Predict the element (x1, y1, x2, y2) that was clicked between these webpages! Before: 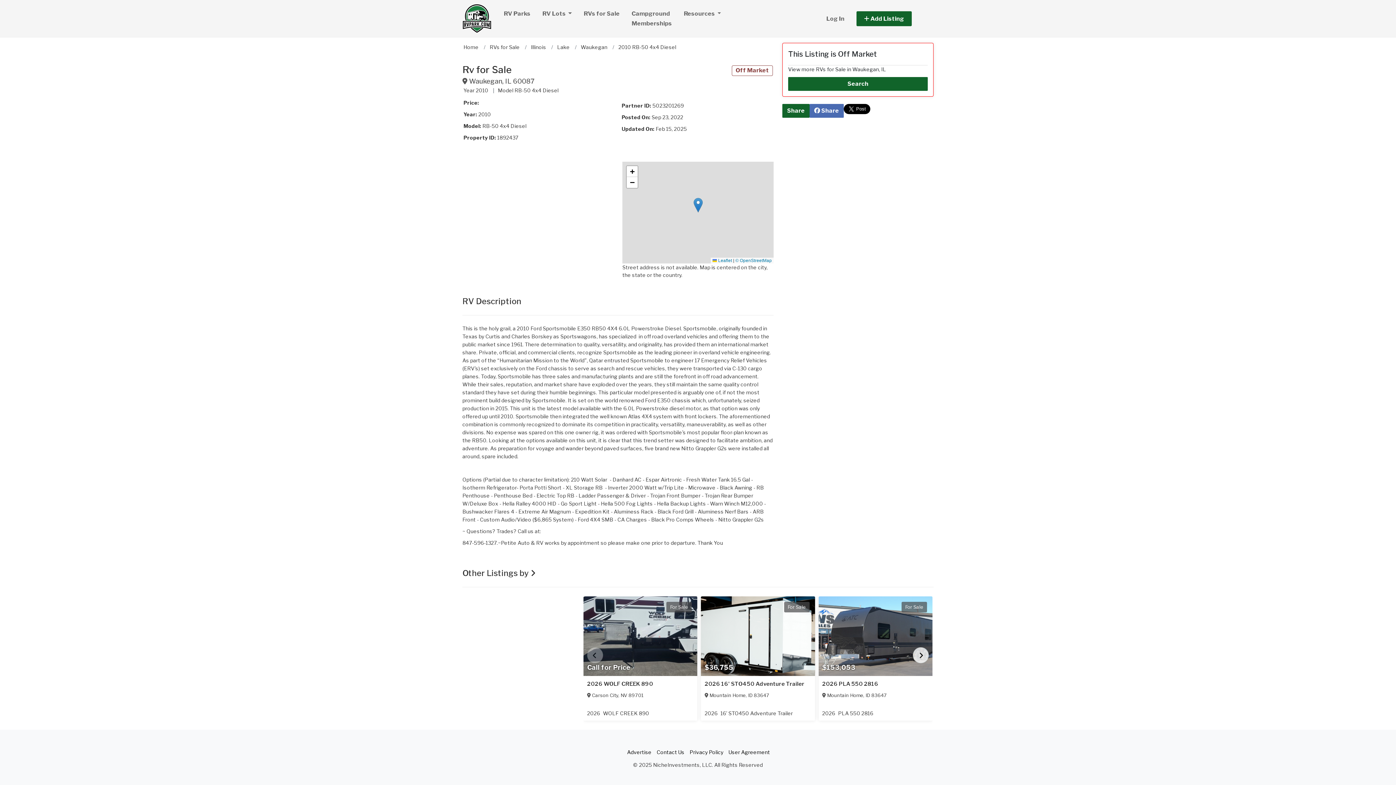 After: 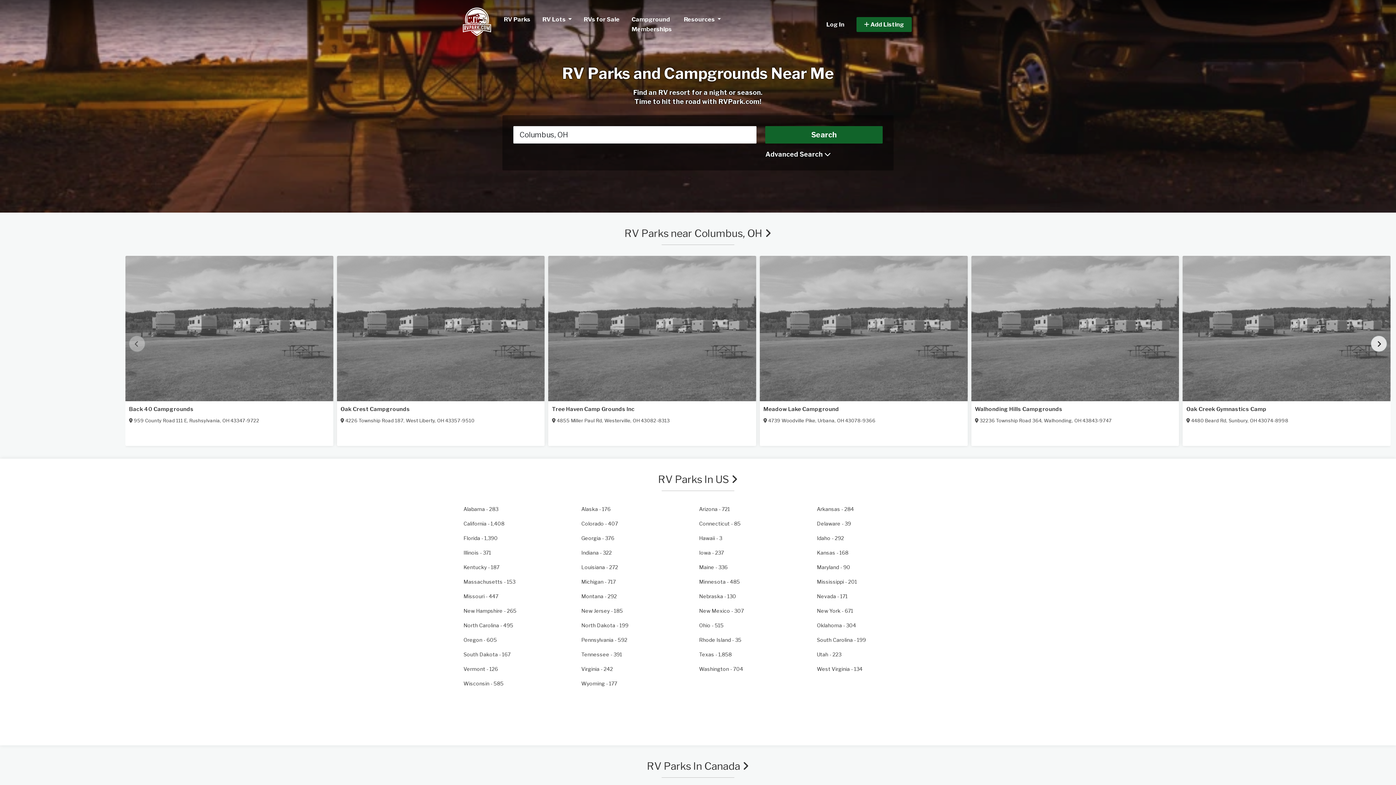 Action: bbox: (498, 5, 536, 21) label: RV Parks